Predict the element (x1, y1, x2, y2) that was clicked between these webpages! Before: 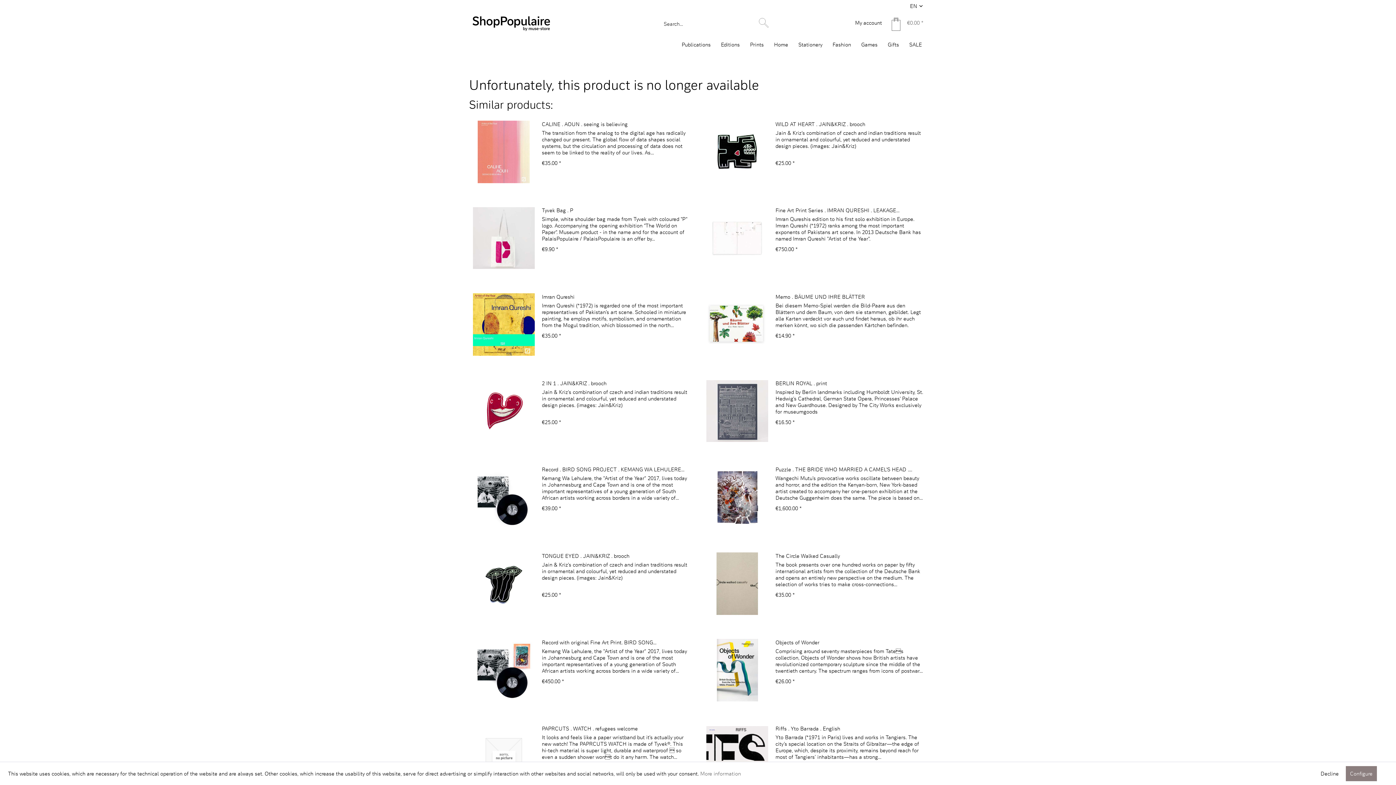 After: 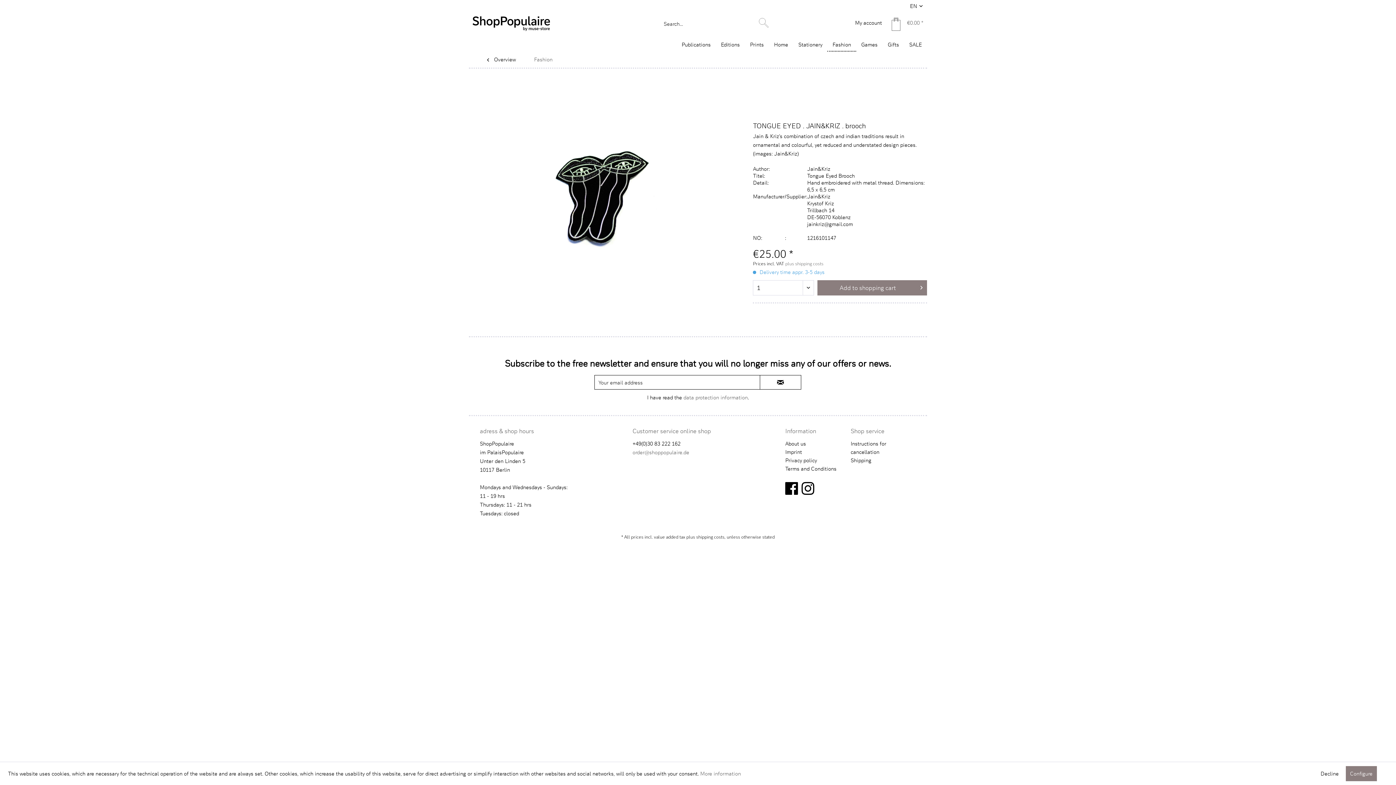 Action: bbox: (472, 552, 534, 615)